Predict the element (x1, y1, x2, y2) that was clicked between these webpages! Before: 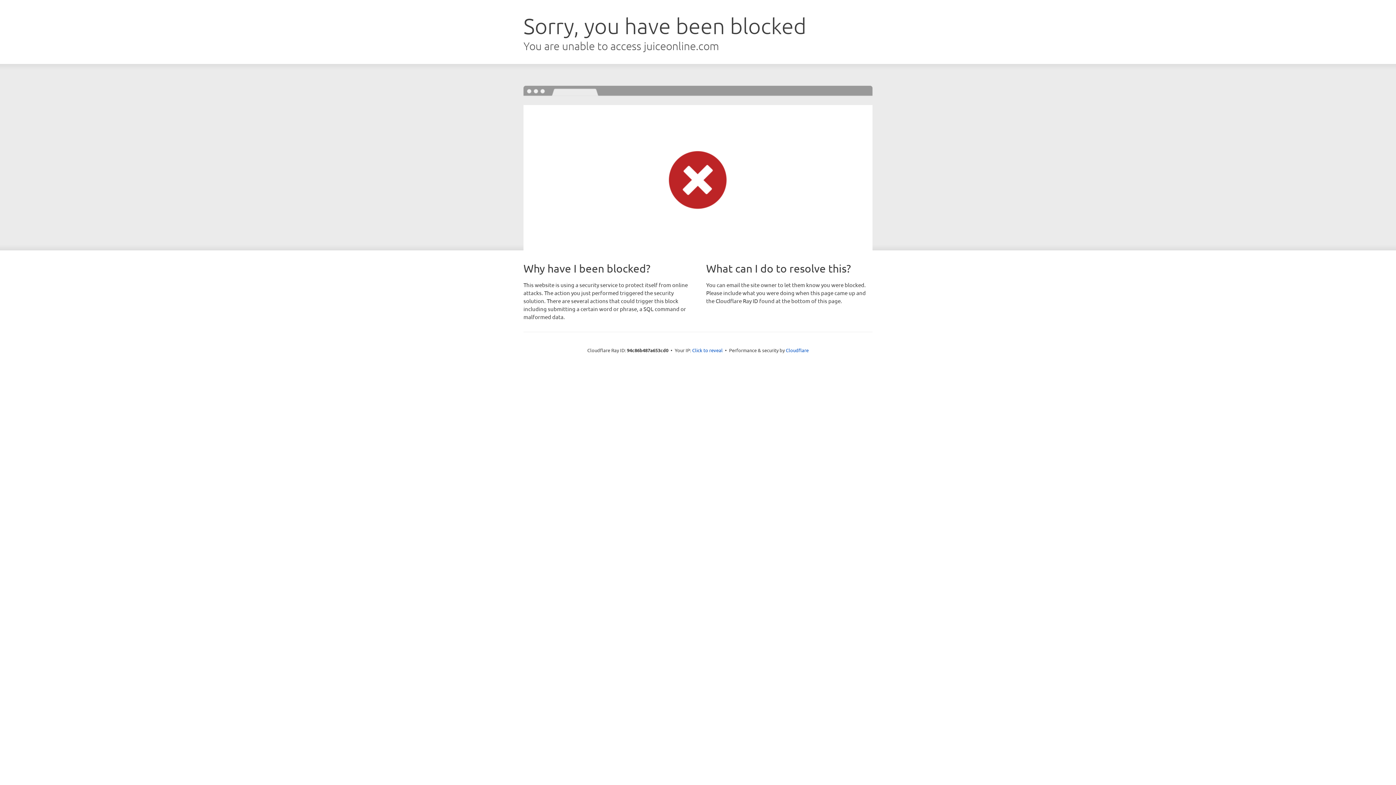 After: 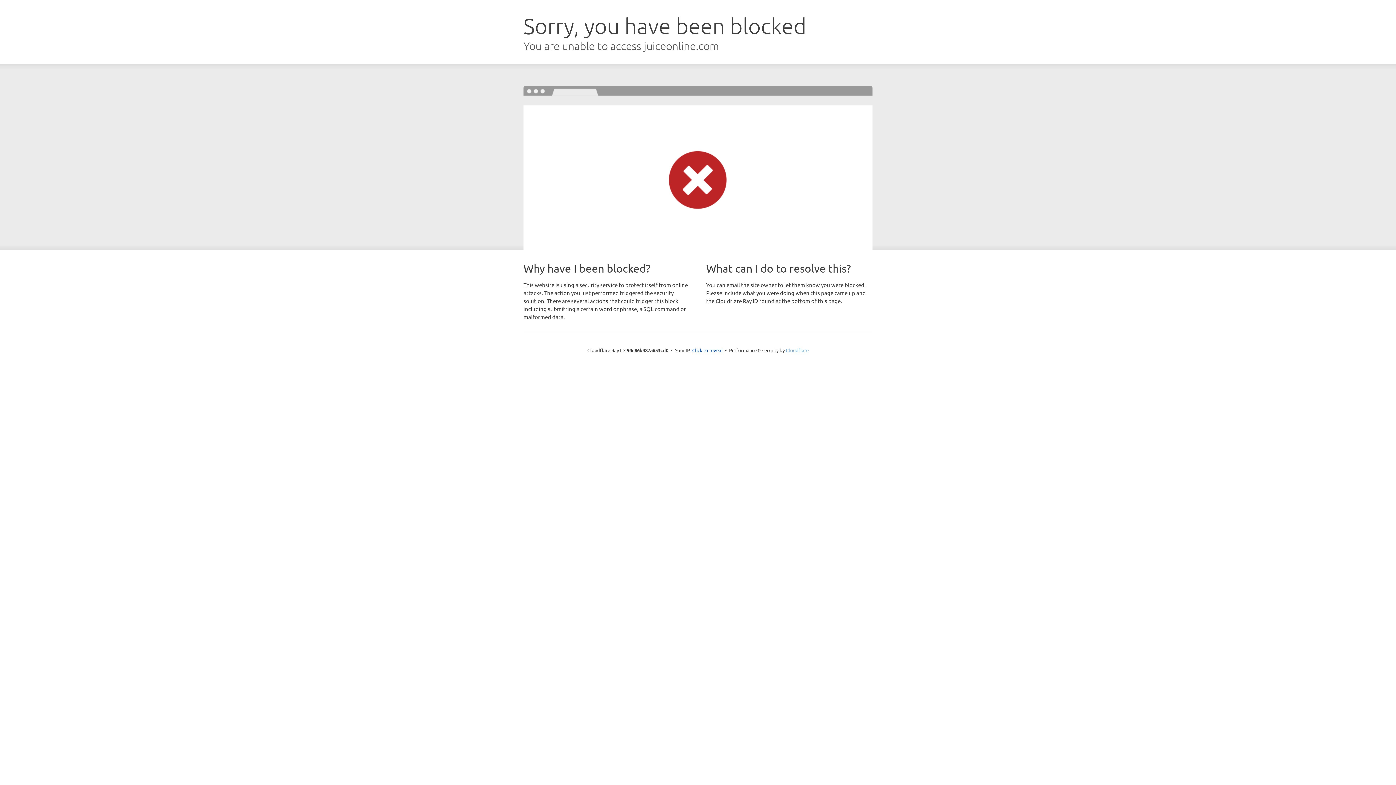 Action: bbox: (786, 347, 808, 353) label: Cloudflare